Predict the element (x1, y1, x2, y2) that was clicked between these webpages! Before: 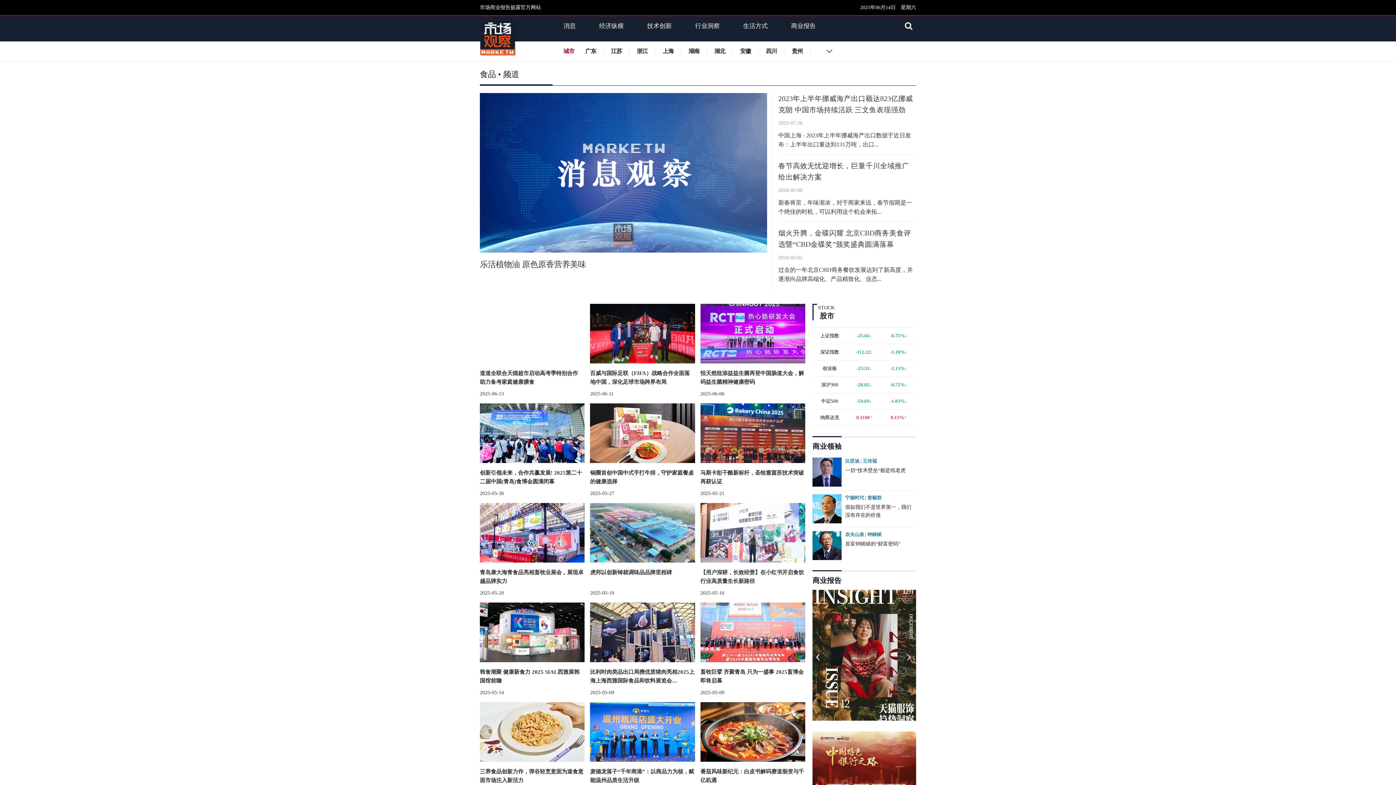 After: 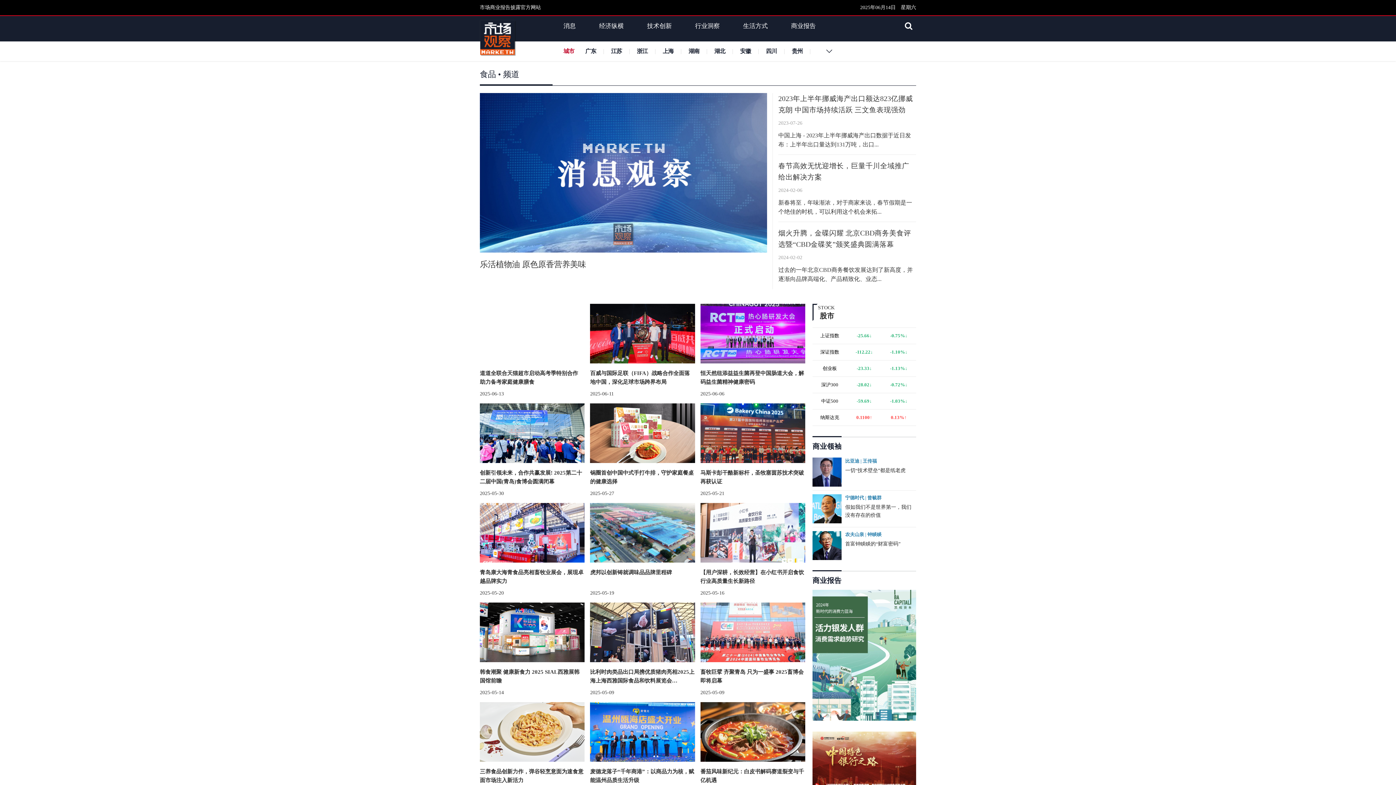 Action: bbox: (585, 48, 596, 54) label: 广东